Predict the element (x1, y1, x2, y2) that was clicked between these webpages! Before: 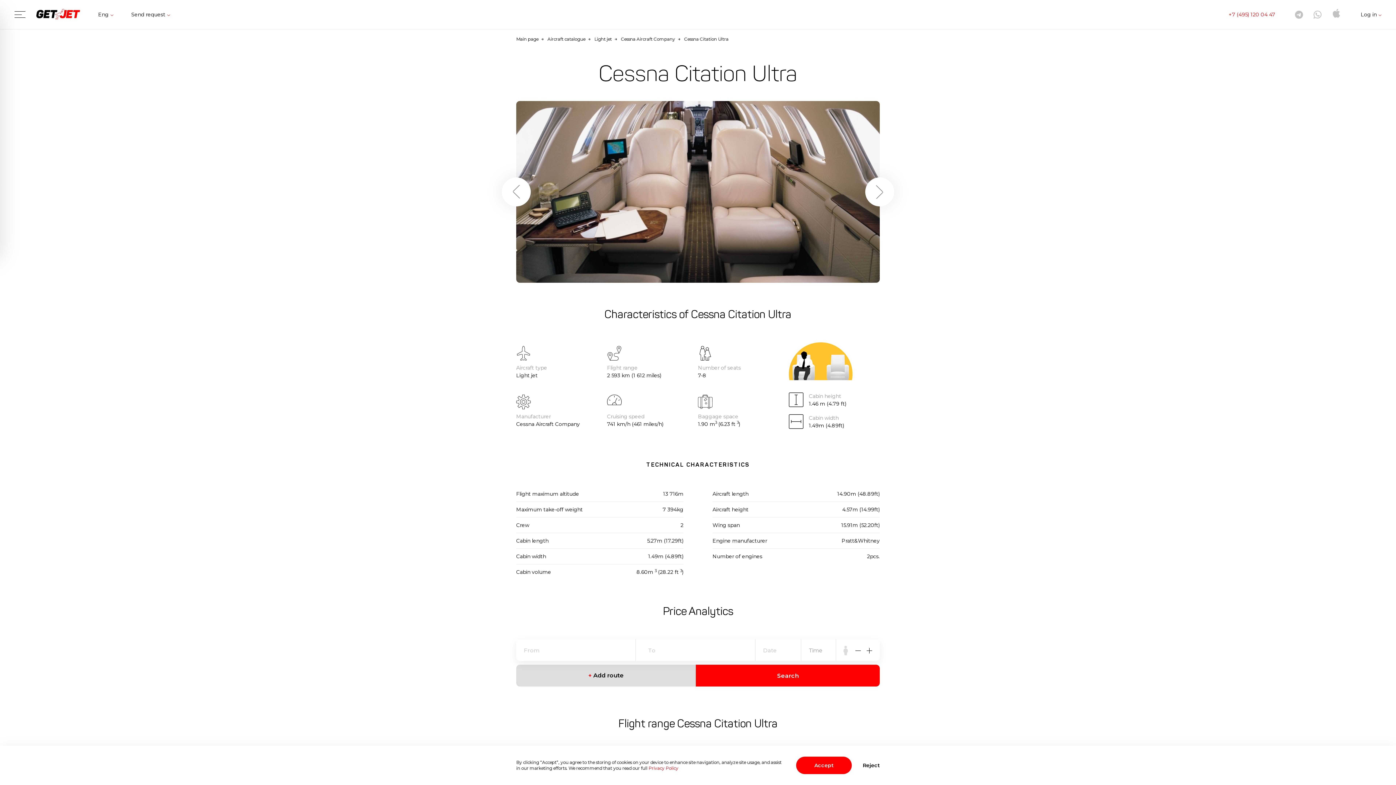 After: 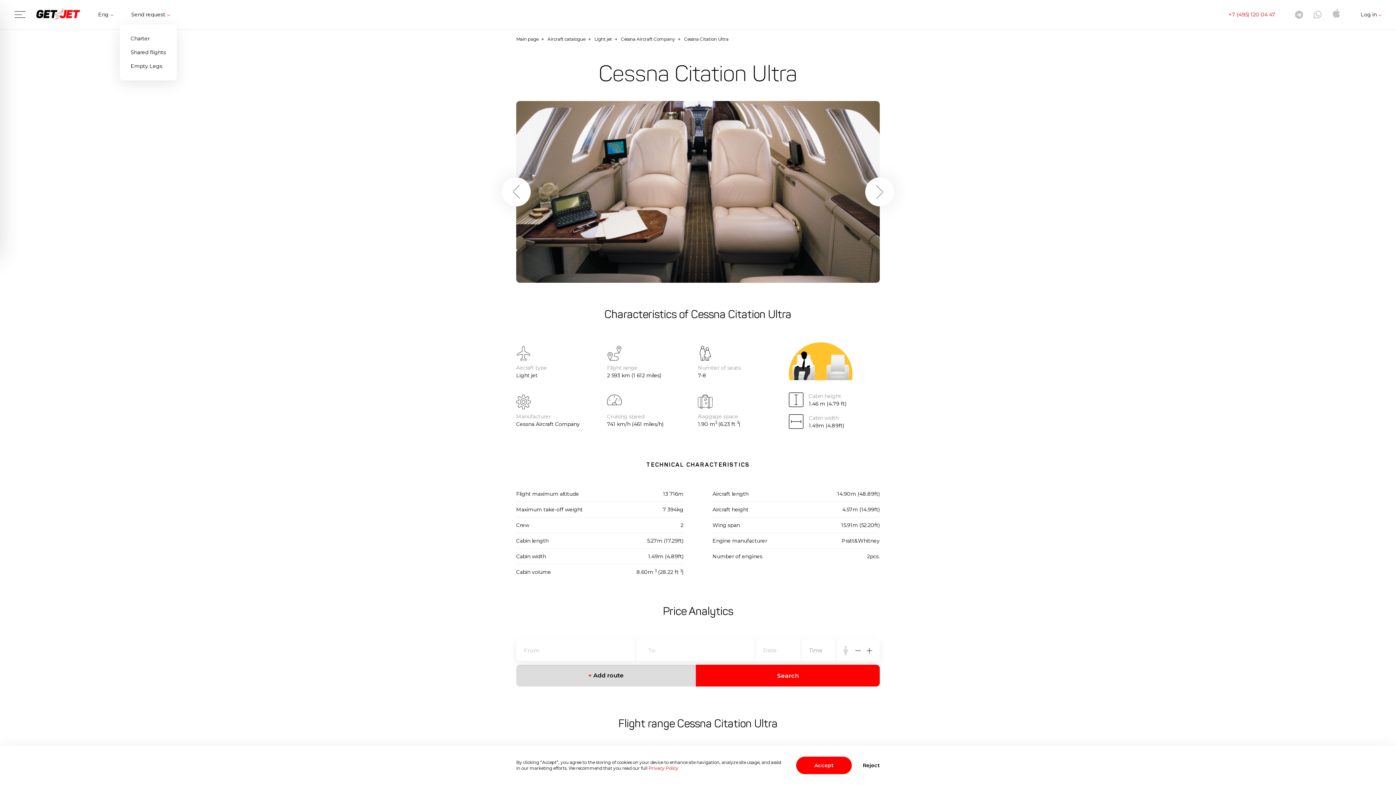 Action: bbox: (131, 11, 165, 17) label: Send request